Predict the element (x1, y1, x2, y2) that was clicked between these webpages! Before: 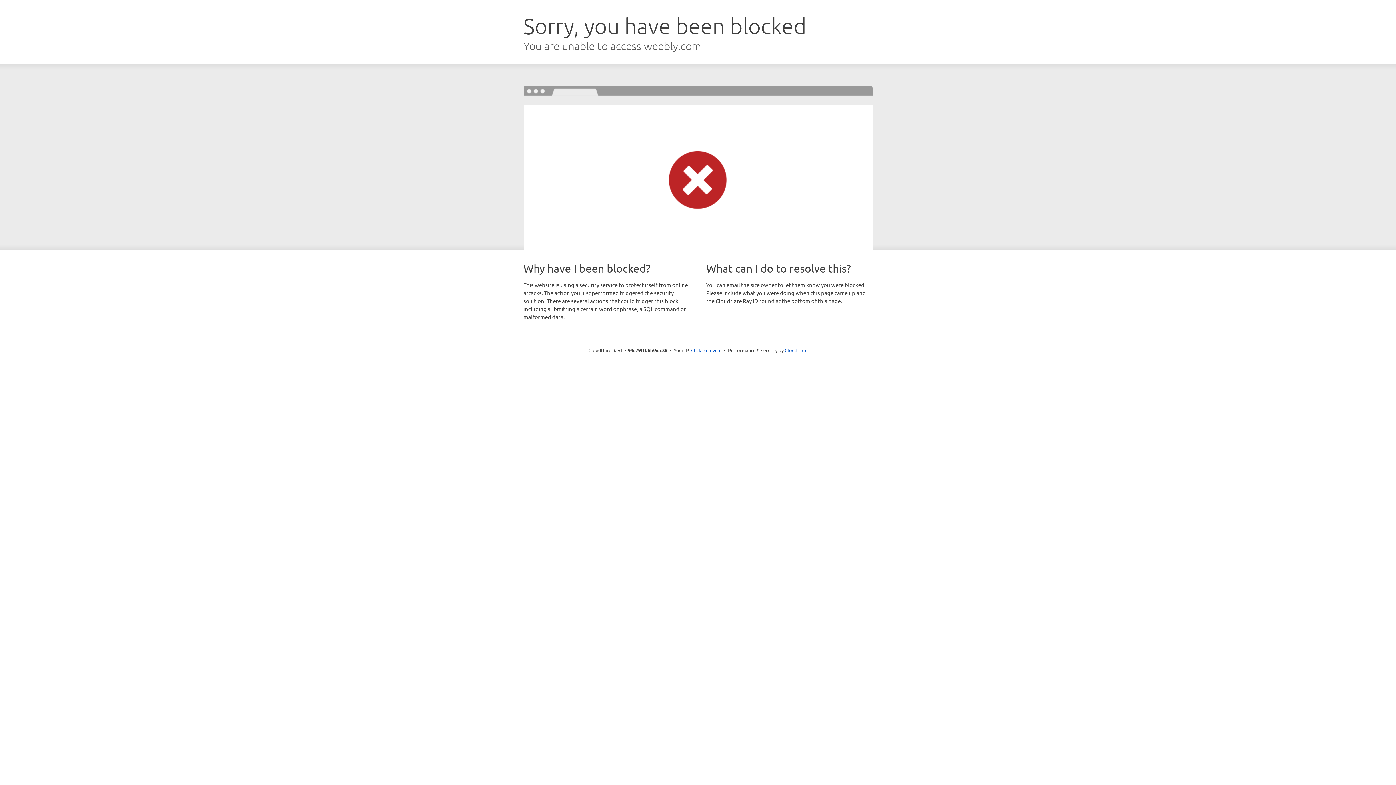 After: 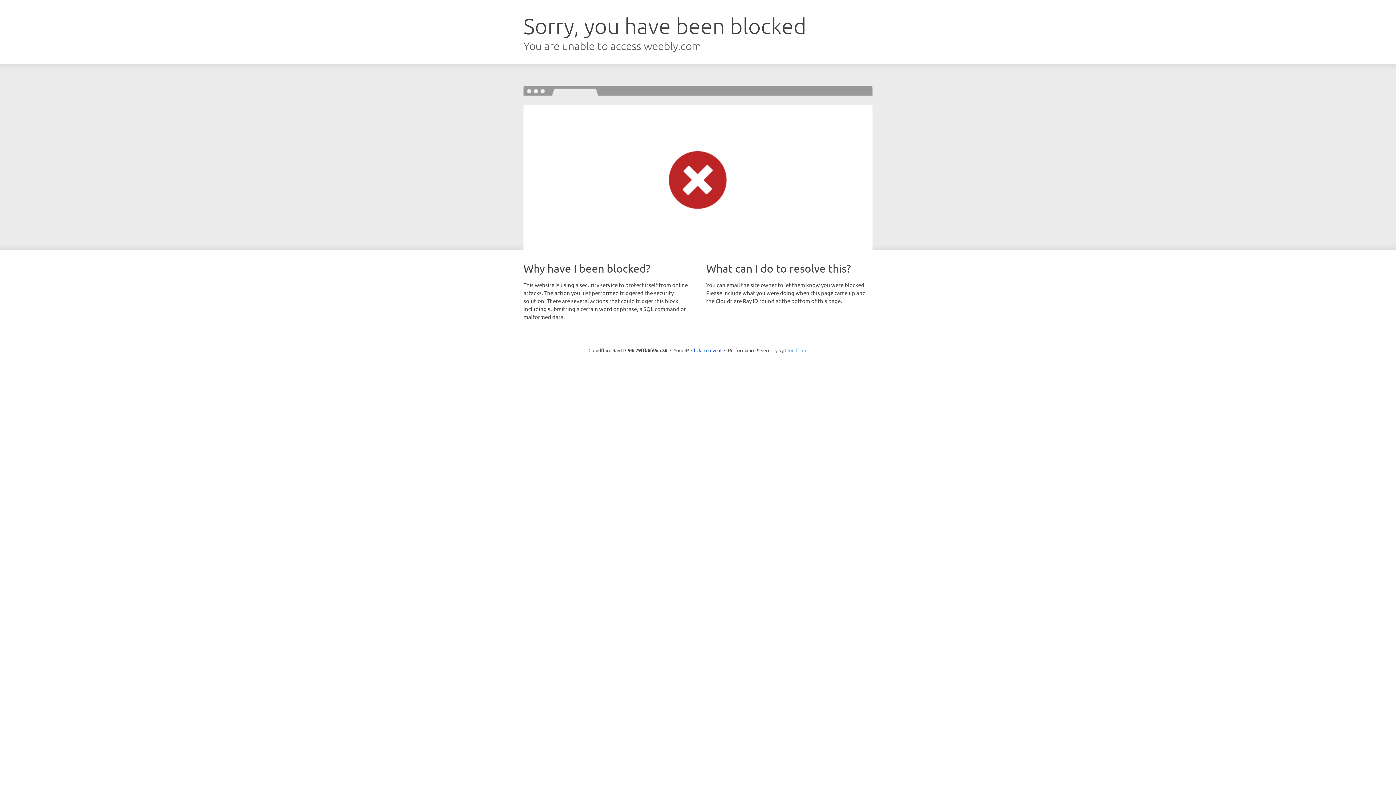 Action: bbox: (784, 347, 807, 353) label: Cloudflare